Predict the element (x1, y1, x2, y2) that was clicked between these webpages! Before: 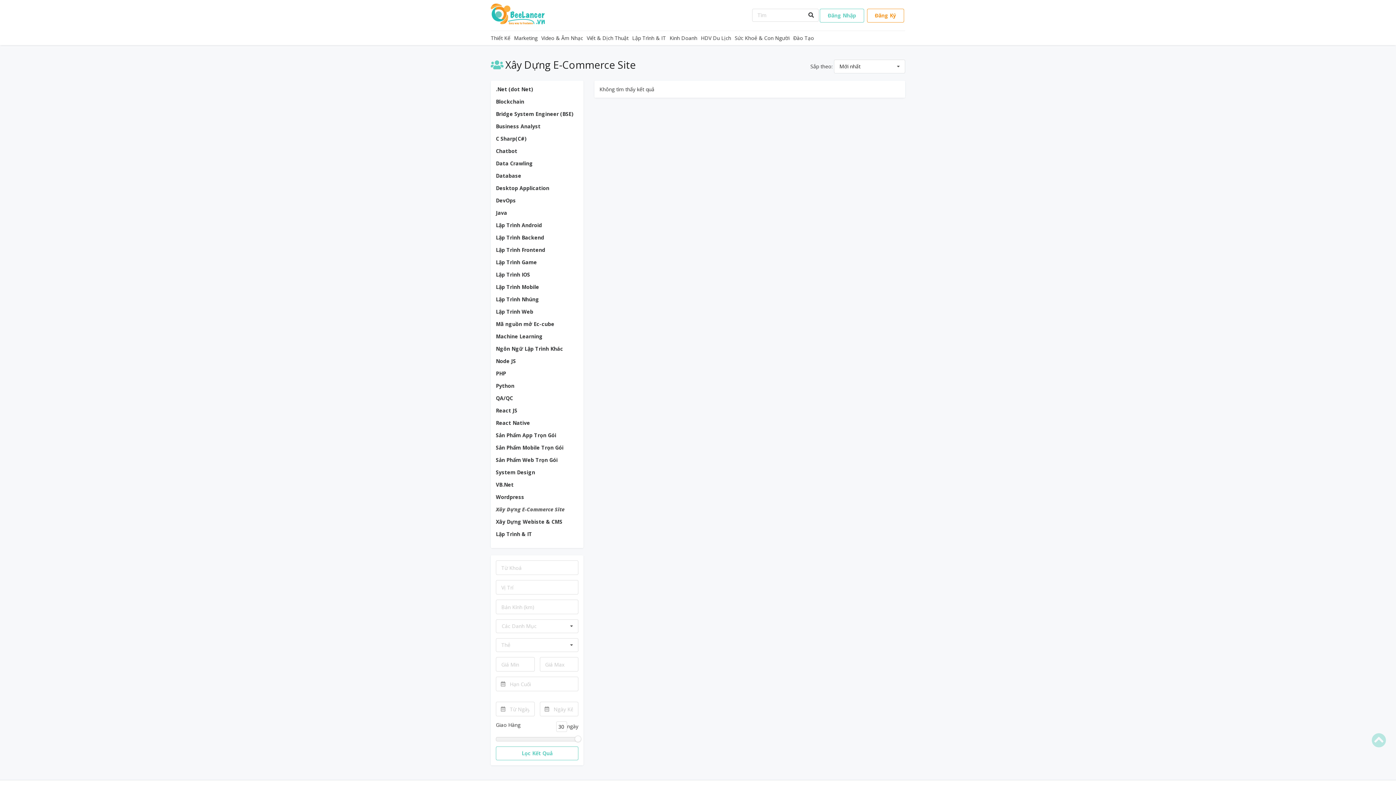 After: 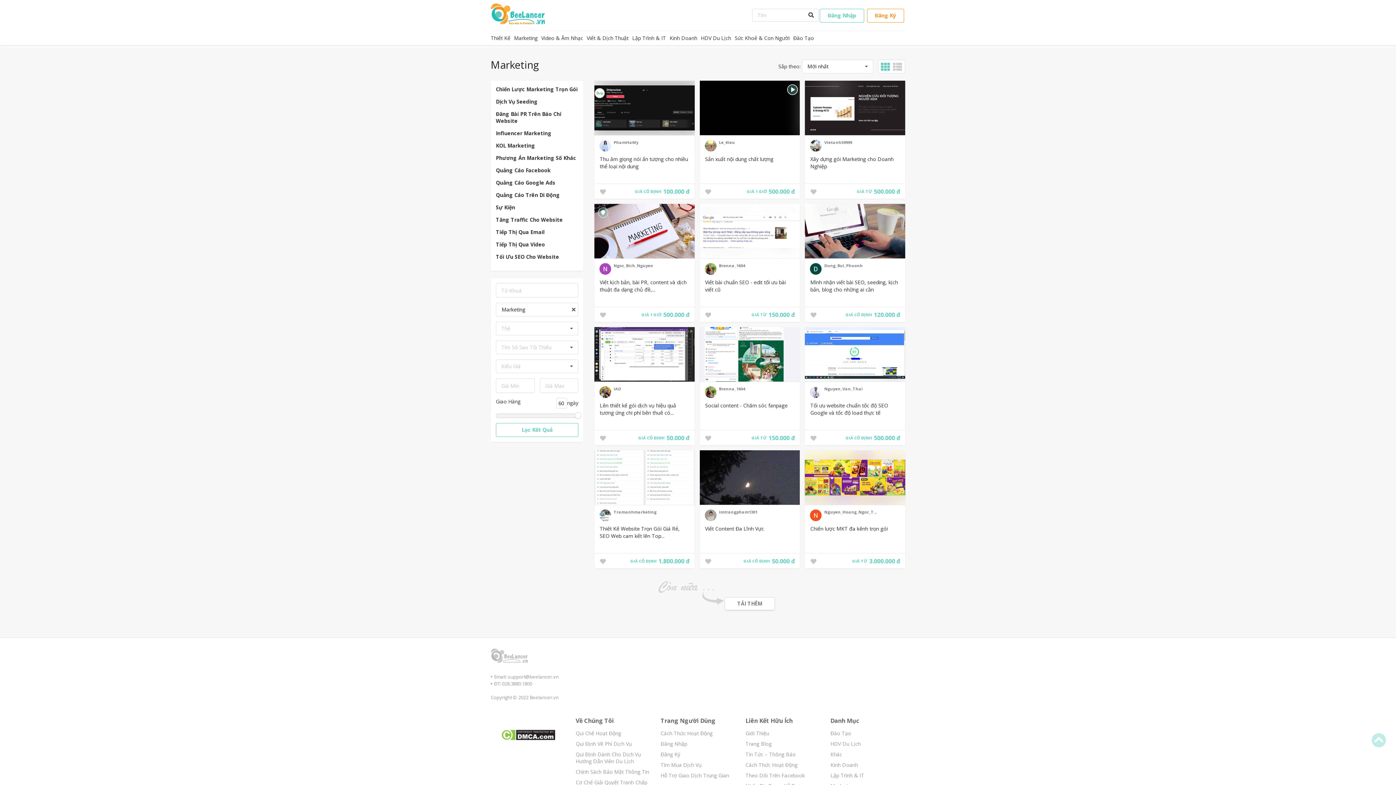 Action: bbox: (514, 34, 537, 41) label: Marketing